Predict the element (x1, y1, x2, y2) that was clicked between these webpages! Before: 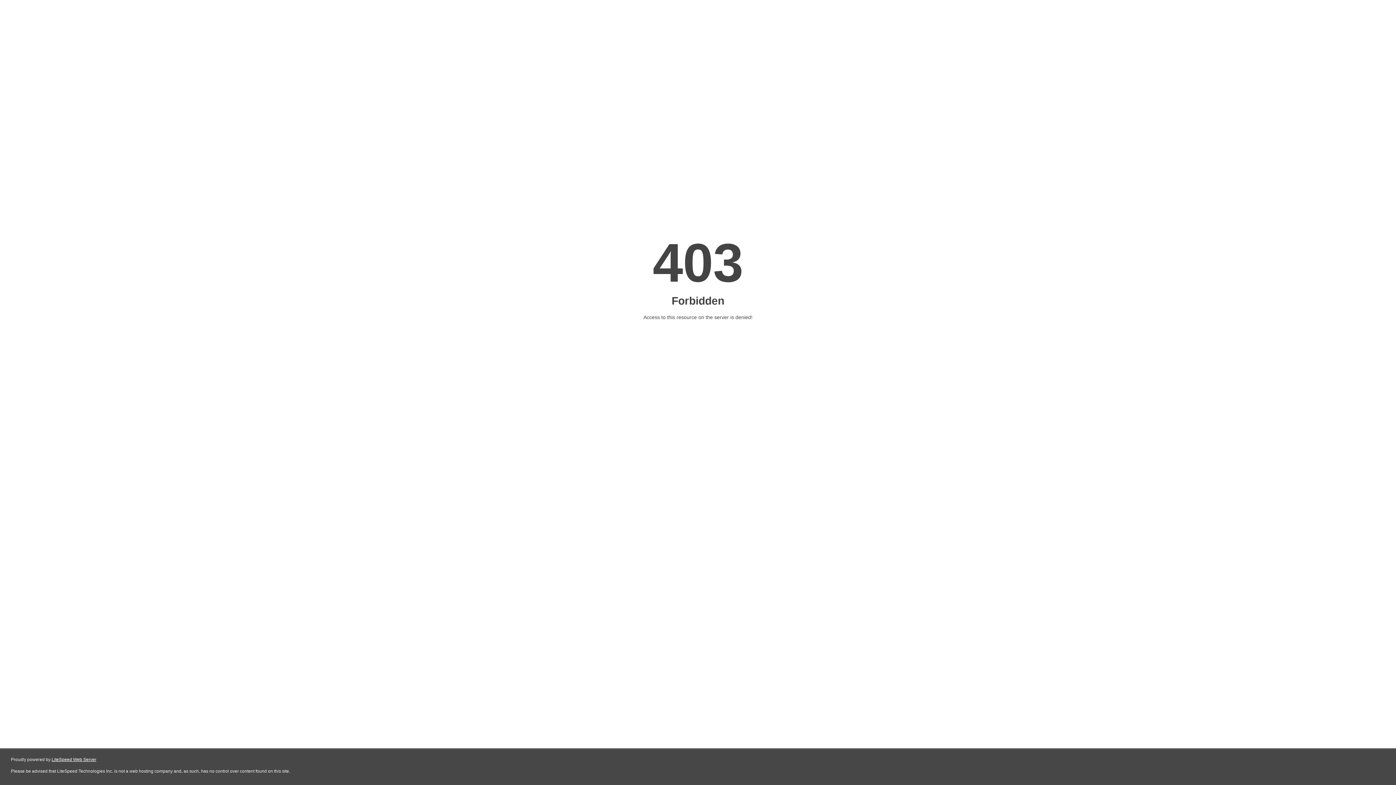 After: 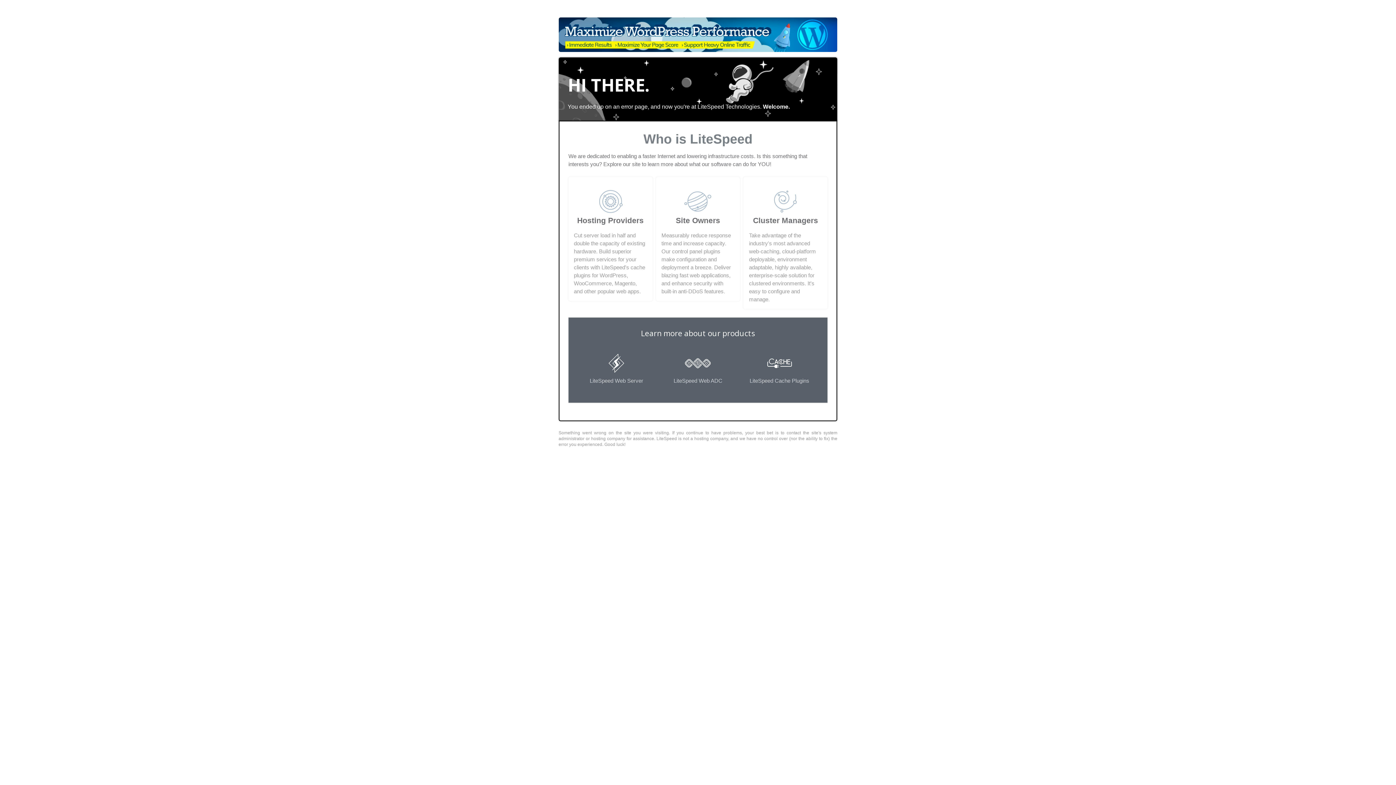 Action: bbox: (51, 757, 96, 762) label: LiteSpeed Web Server